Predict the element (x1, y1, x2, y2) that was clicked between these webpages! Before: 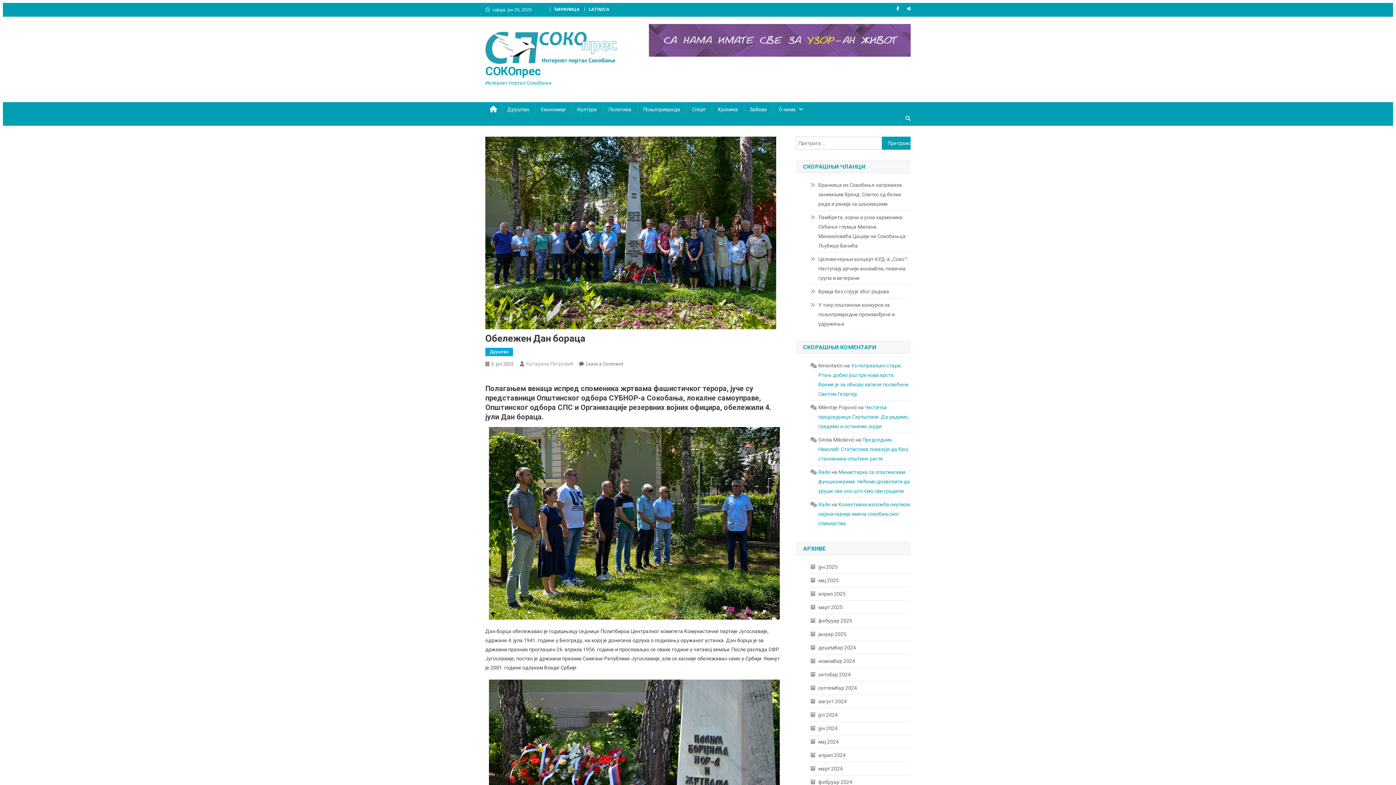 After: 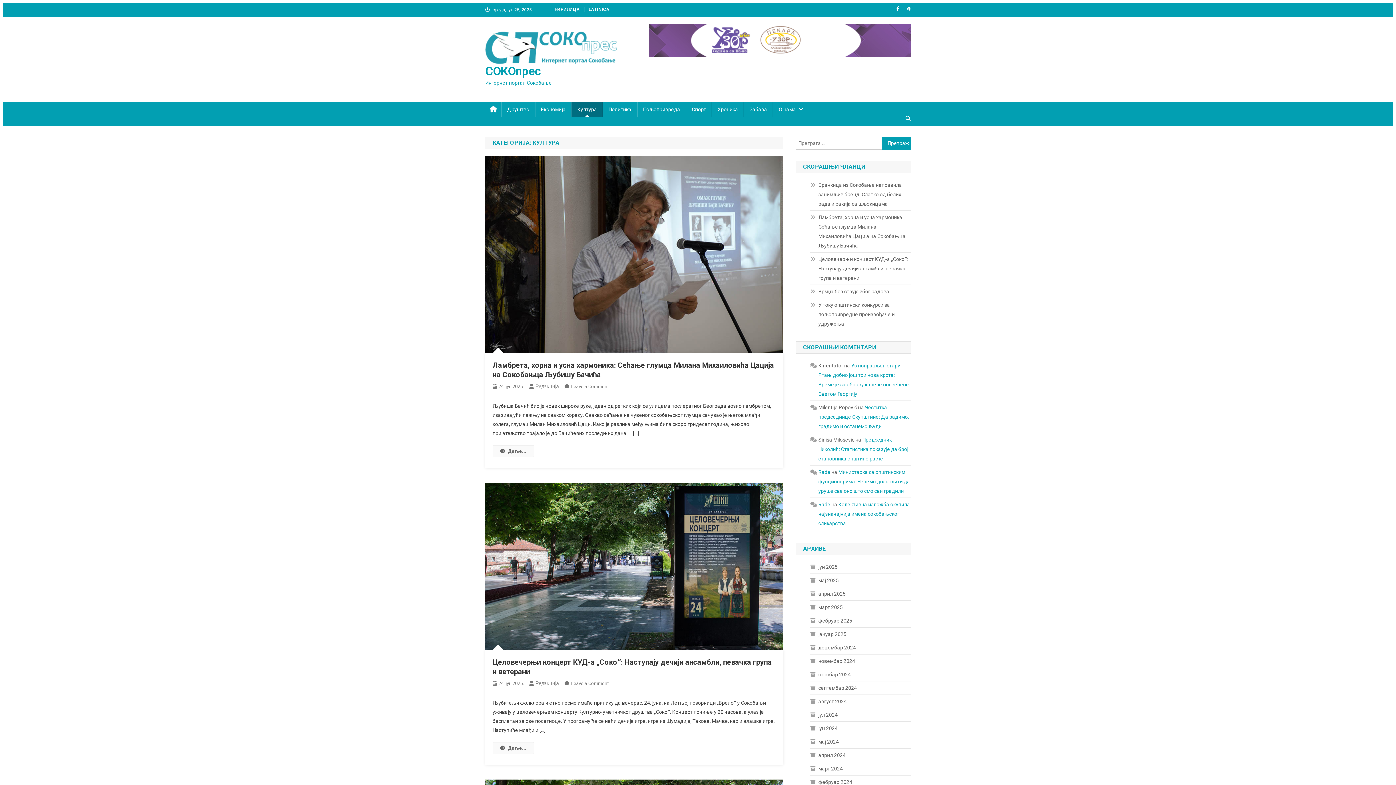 Action: bbox: (571, 102, 602, 116) label: Култура